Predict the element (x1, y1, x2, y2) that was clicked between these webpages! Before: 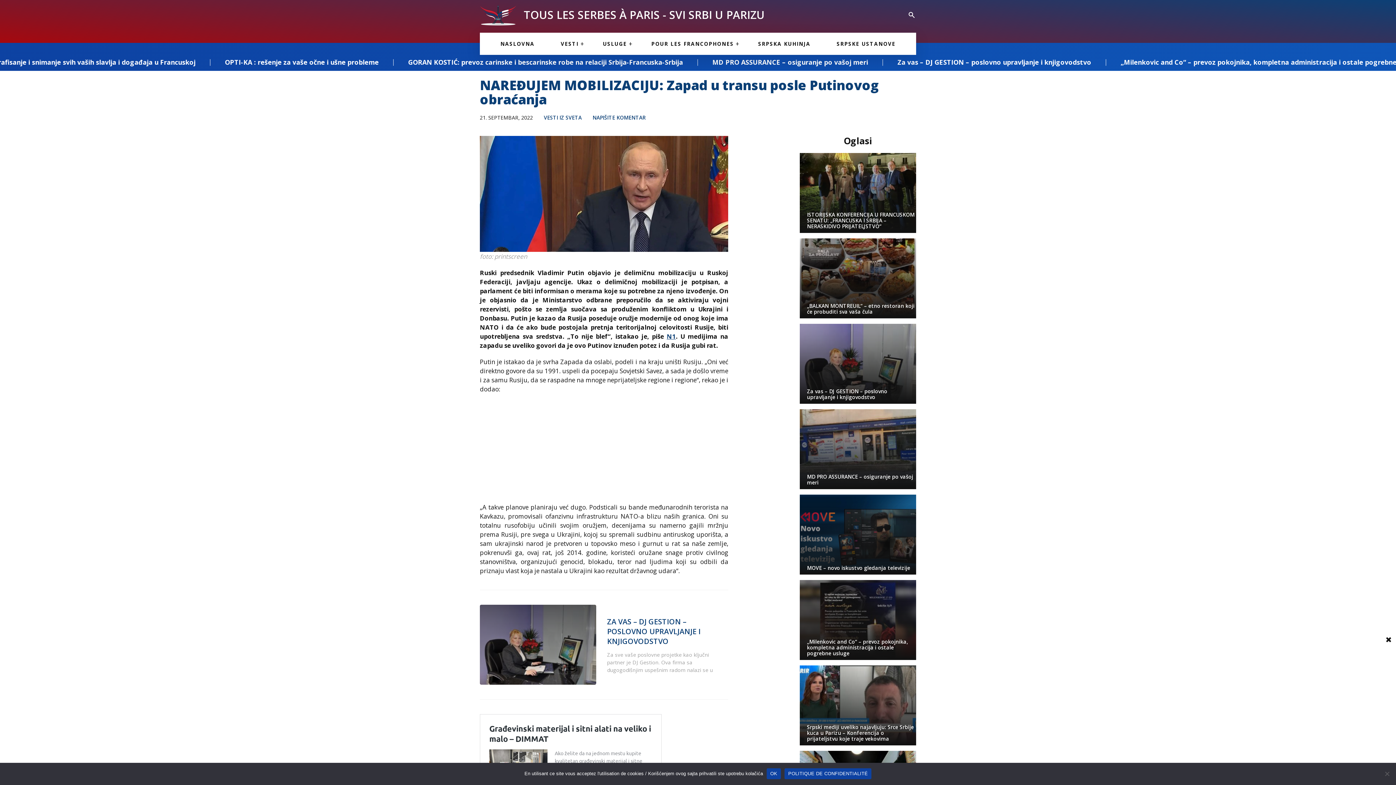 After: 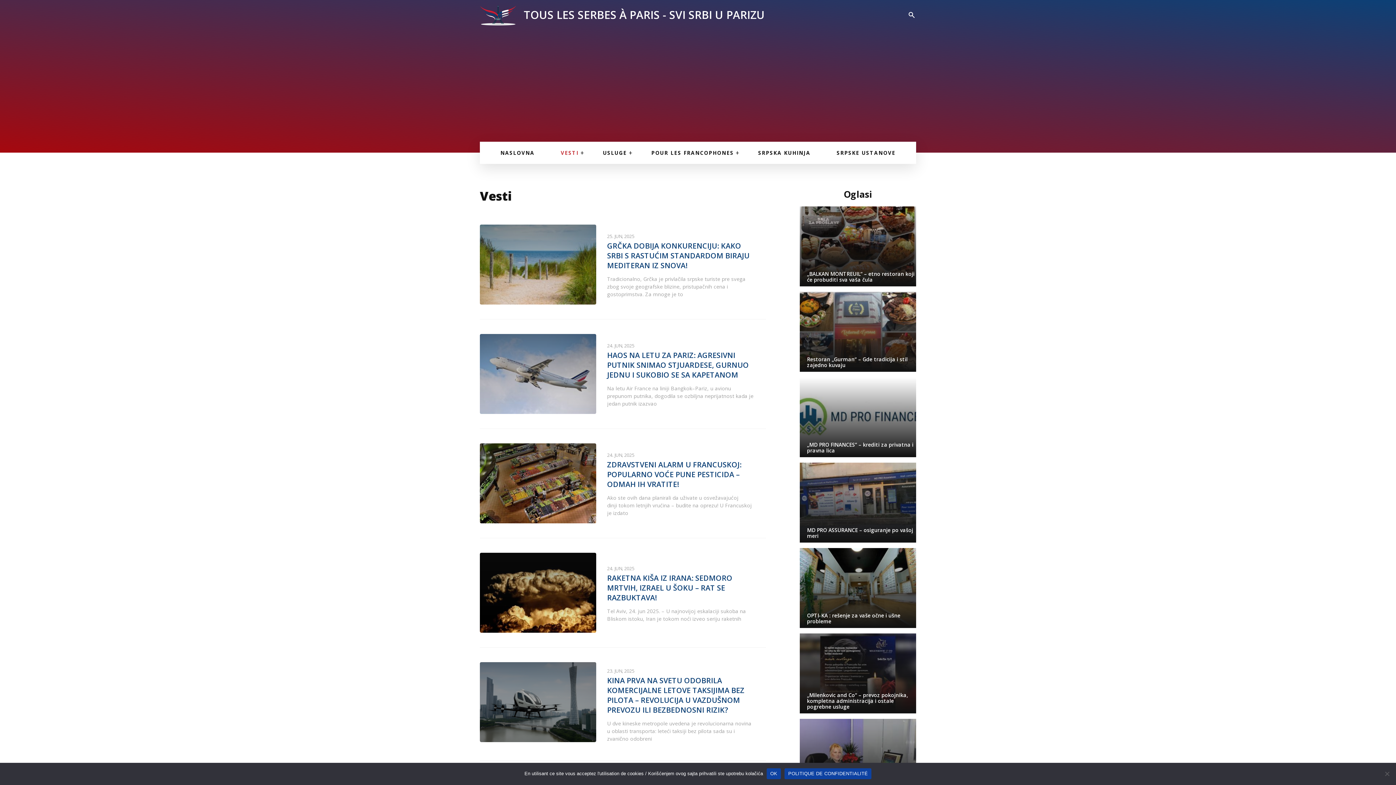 Action: label: VESTI bbox: (553, 32, 586, 54)